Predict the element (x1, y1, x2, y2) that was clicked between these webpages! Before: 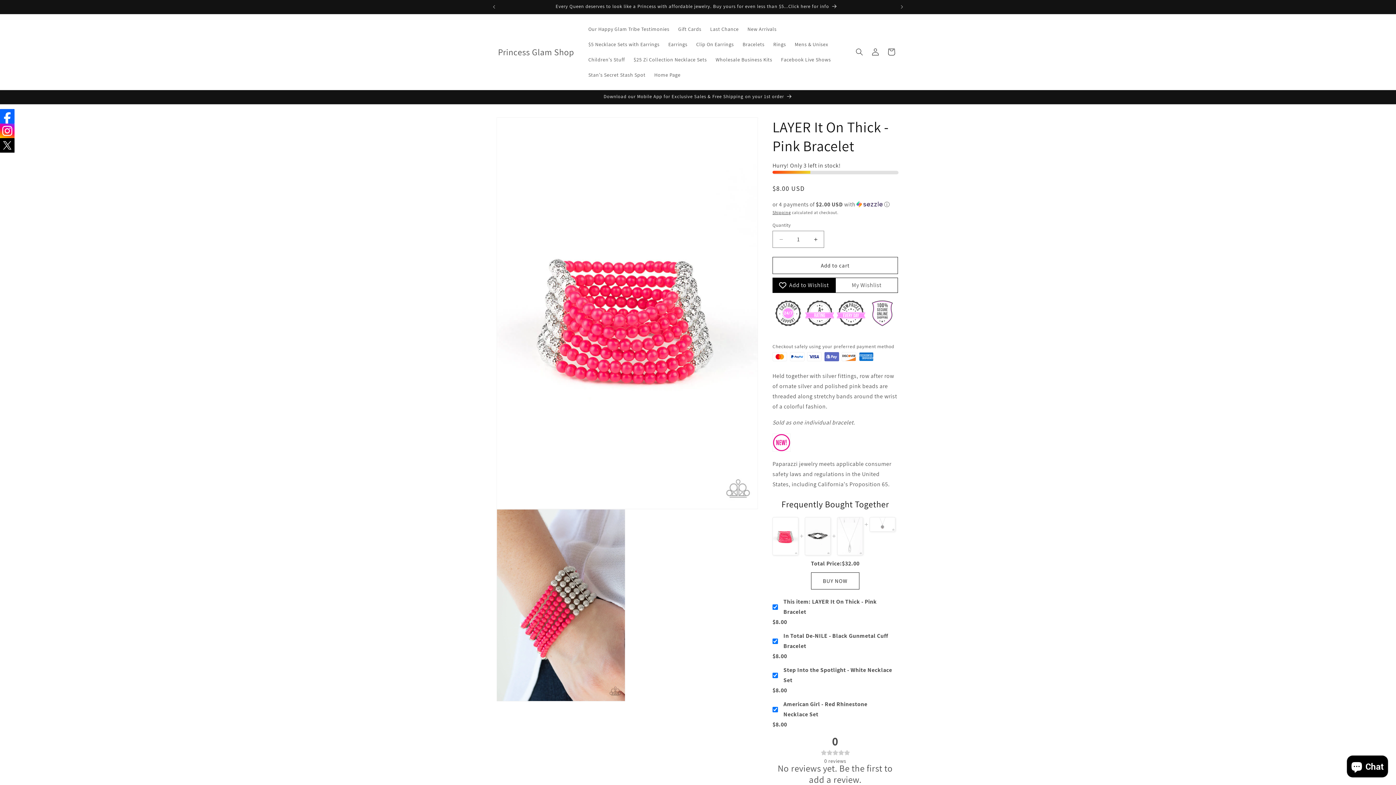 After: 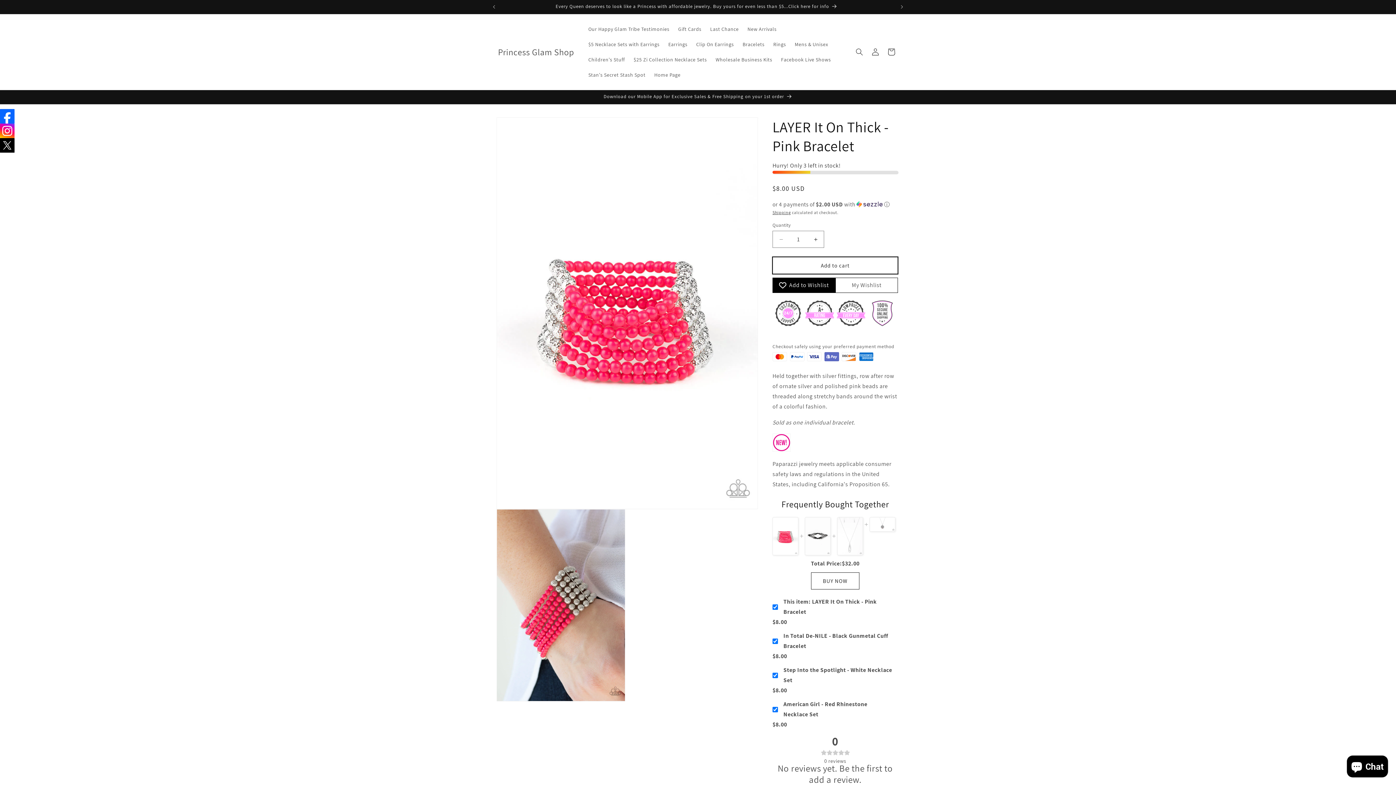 Action: bbox: (772, 257, 898, 274) label: Add to cart